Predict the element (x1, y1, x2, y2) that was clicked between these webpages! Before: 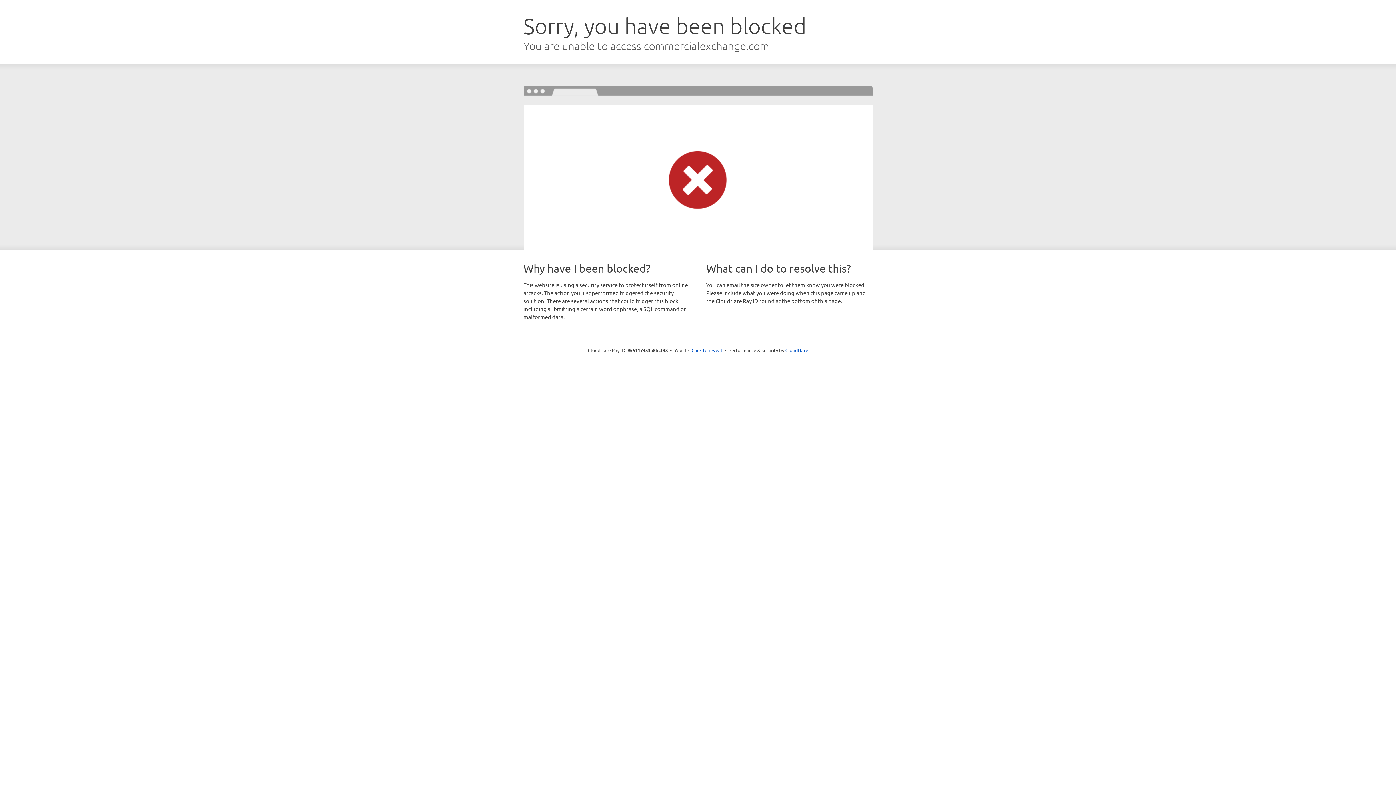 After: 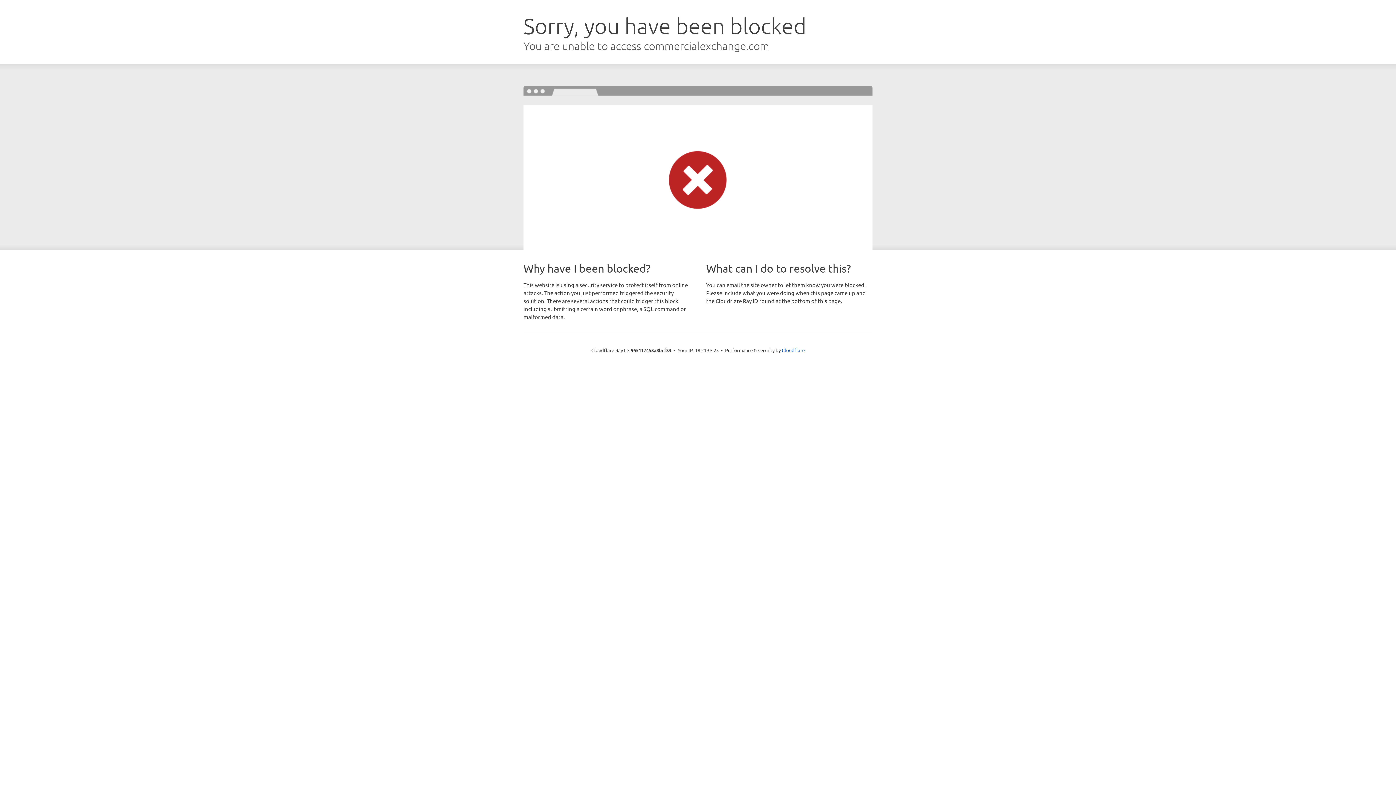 Action: bbox: (691, 346, 722, 353) label: Click to reveal